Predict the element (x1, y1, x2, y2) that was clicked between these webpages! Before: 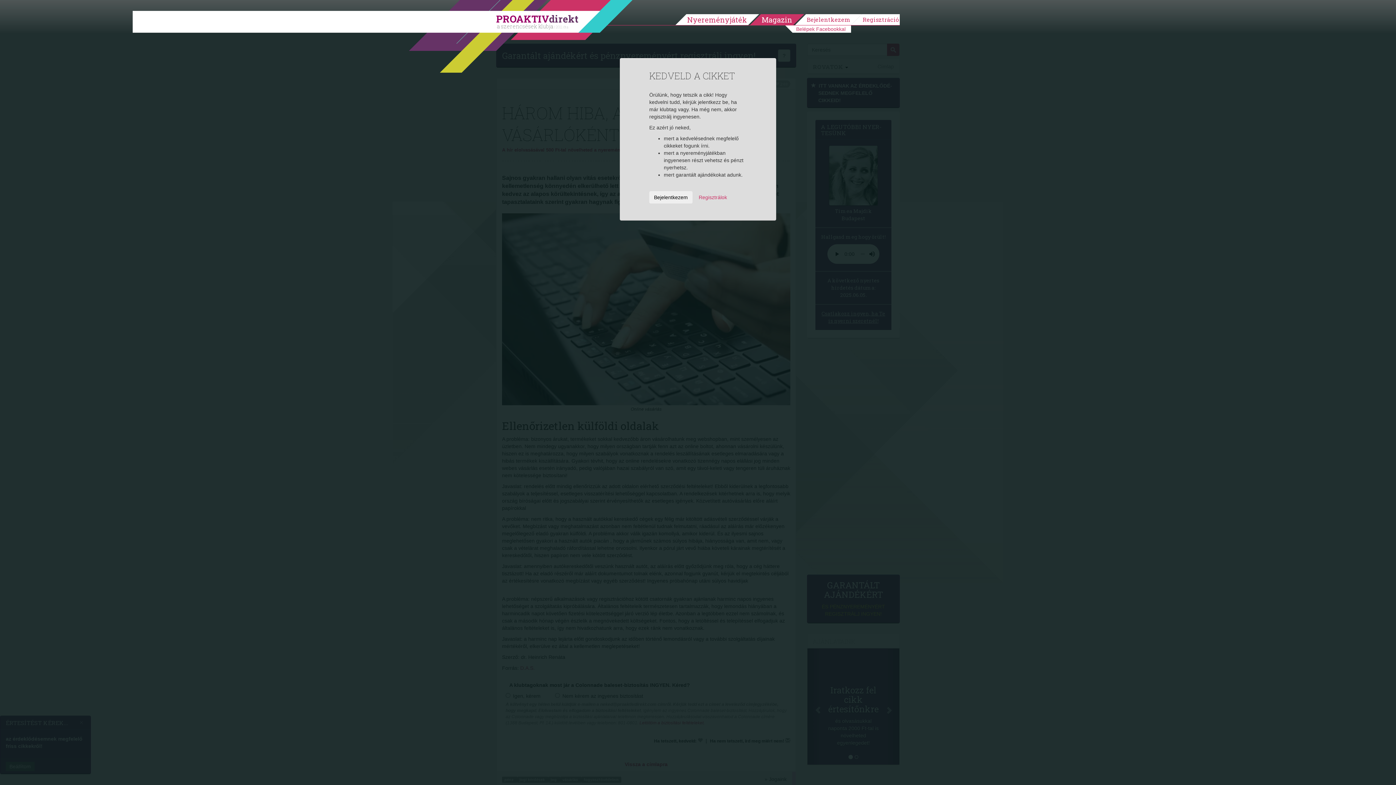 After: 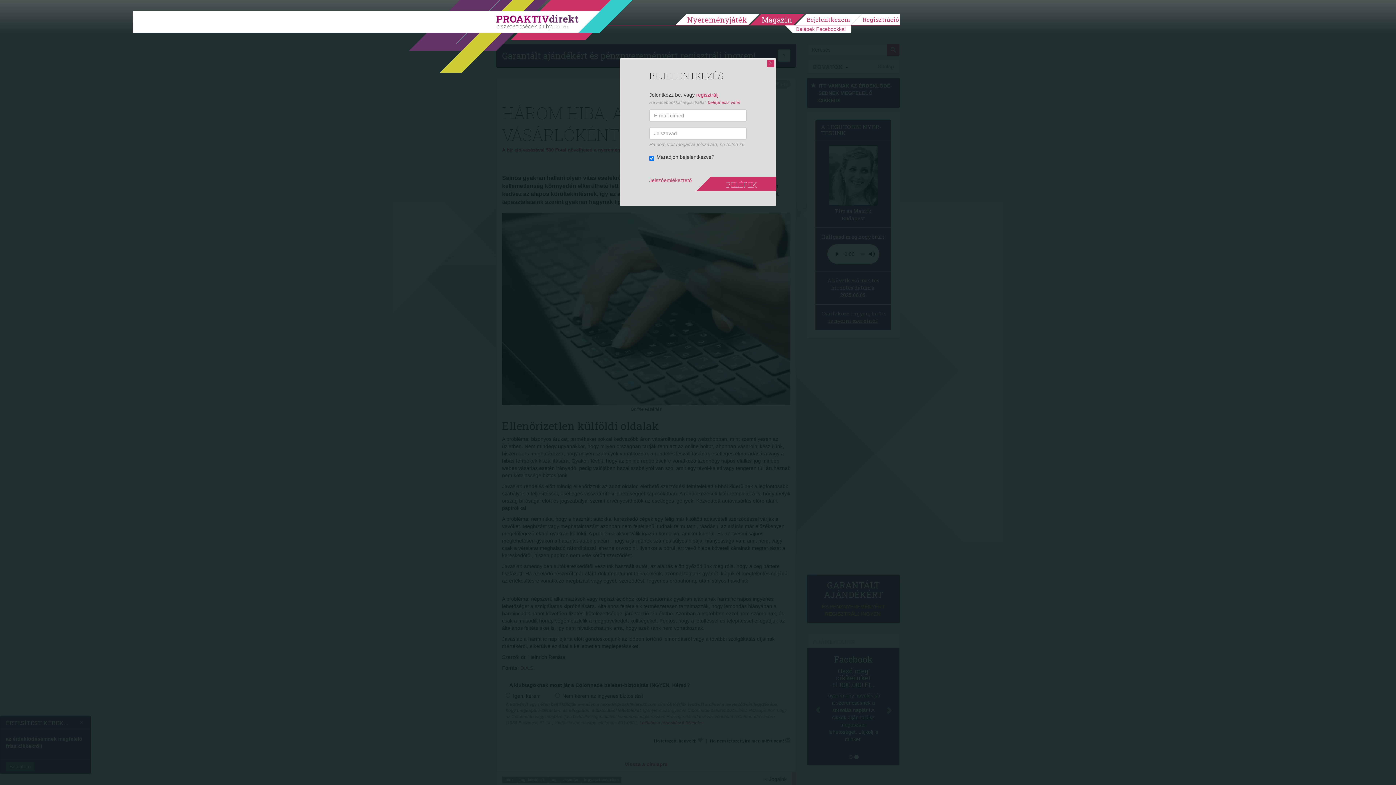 Action: bbox: (649, 191, 692, 203) label: Bejelentkezem